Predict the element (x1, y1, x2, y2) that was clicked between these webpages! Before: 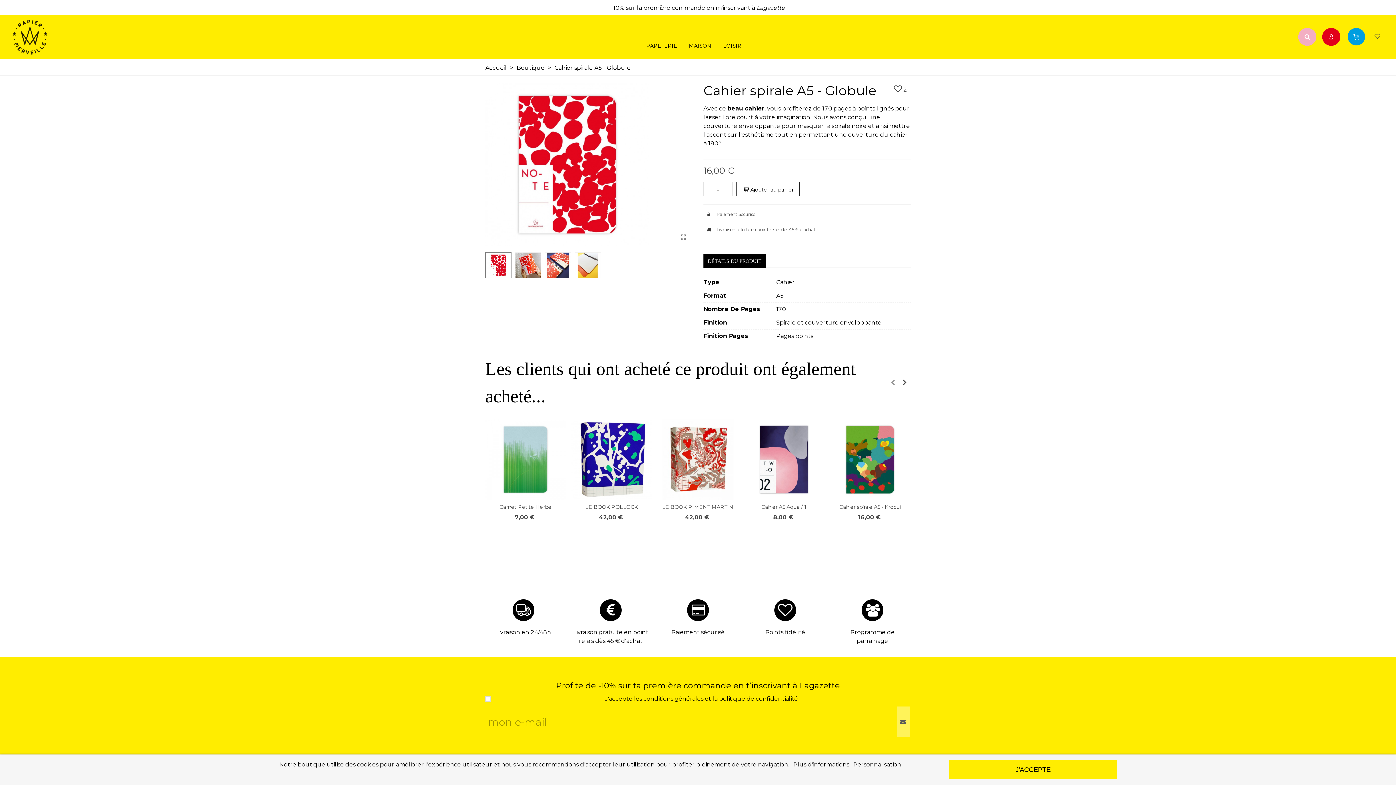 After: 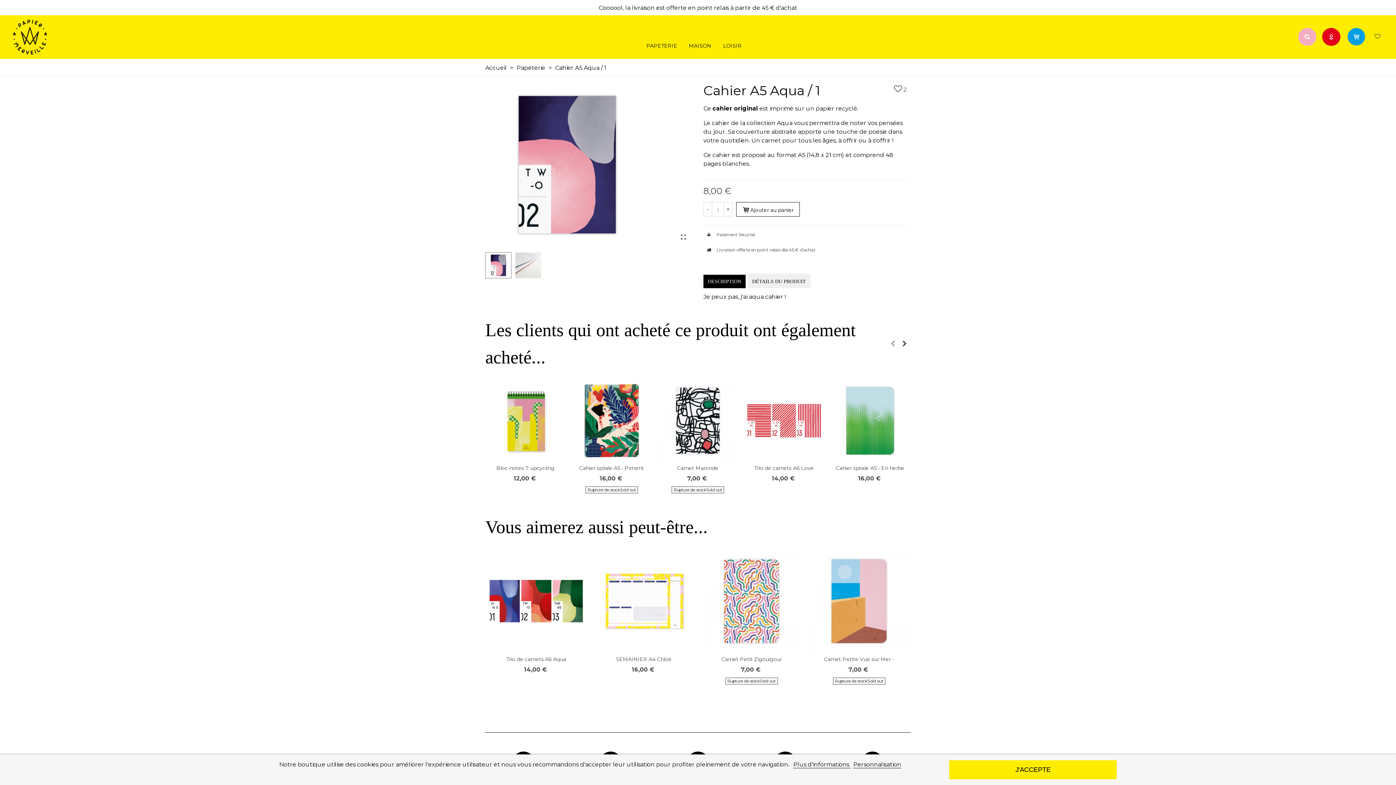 Action: bbox: (744, 419, 824, 500)